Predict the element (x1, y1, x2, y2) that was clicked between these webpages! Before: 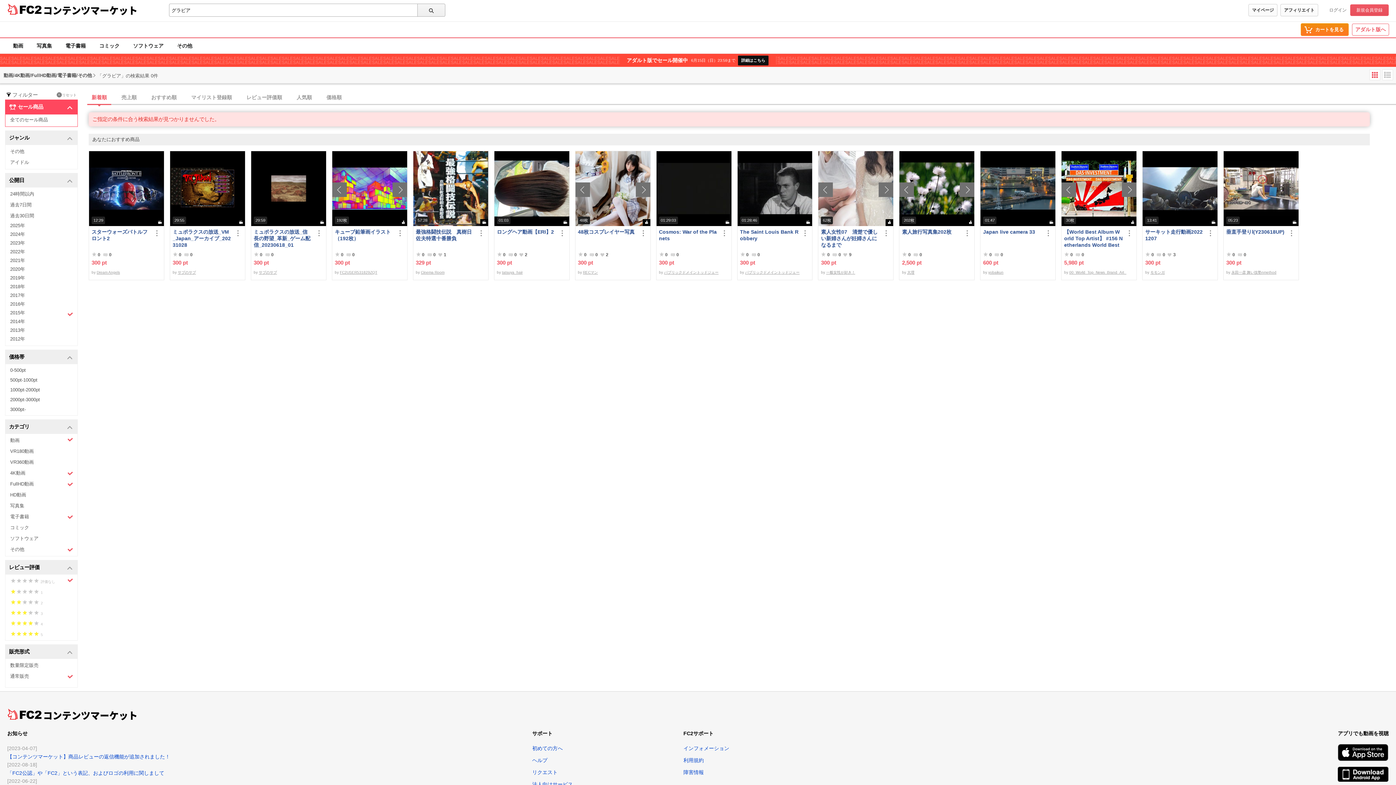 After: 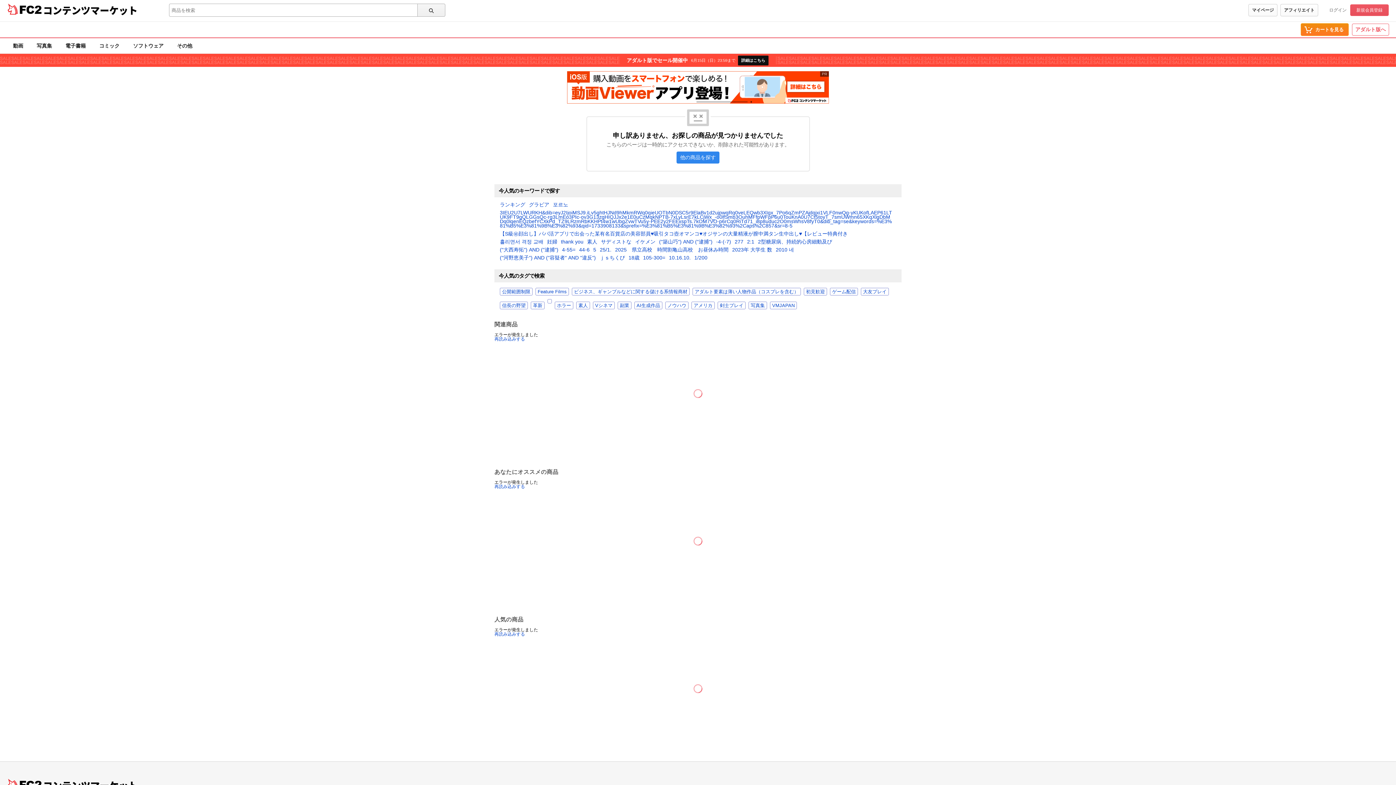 Action: bbox: (818, 151, 893, 226) label: 62枚